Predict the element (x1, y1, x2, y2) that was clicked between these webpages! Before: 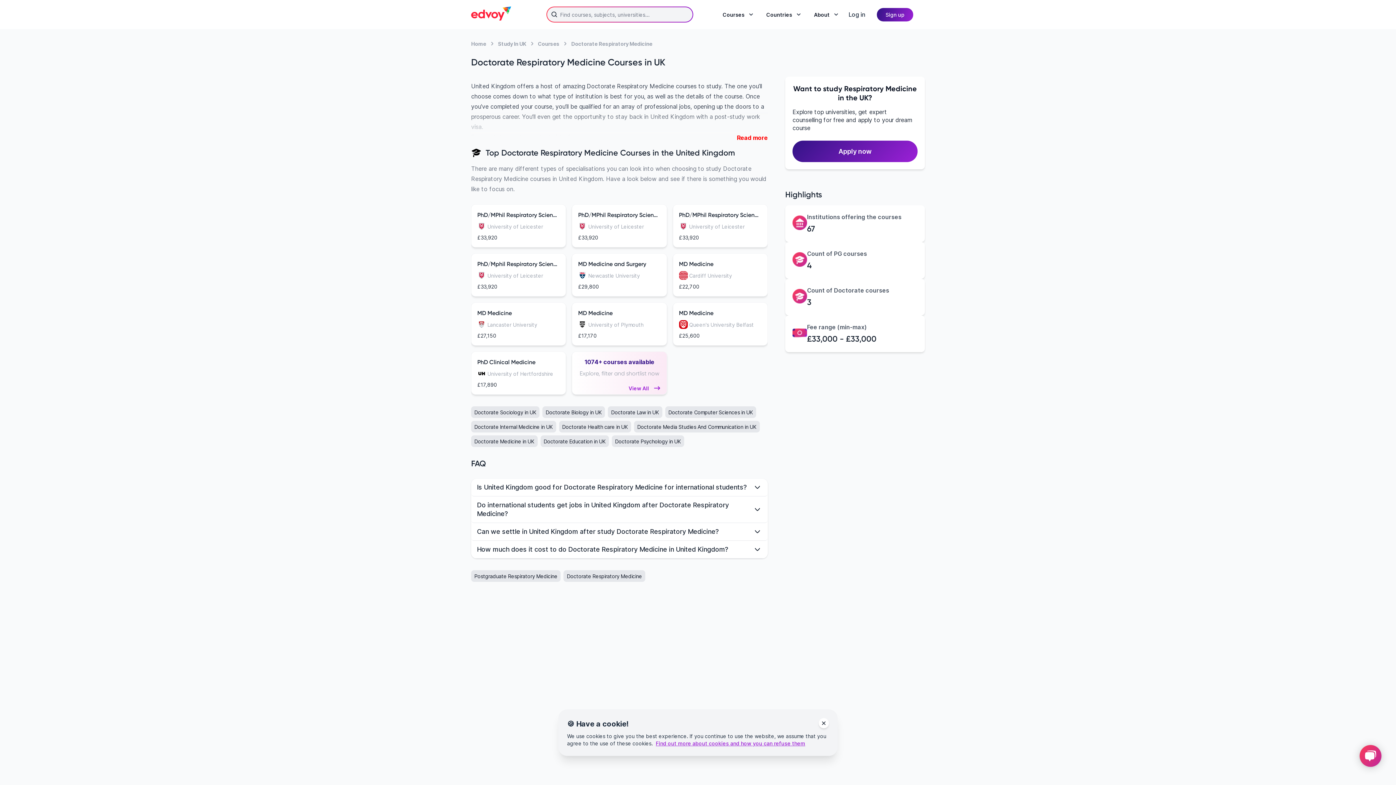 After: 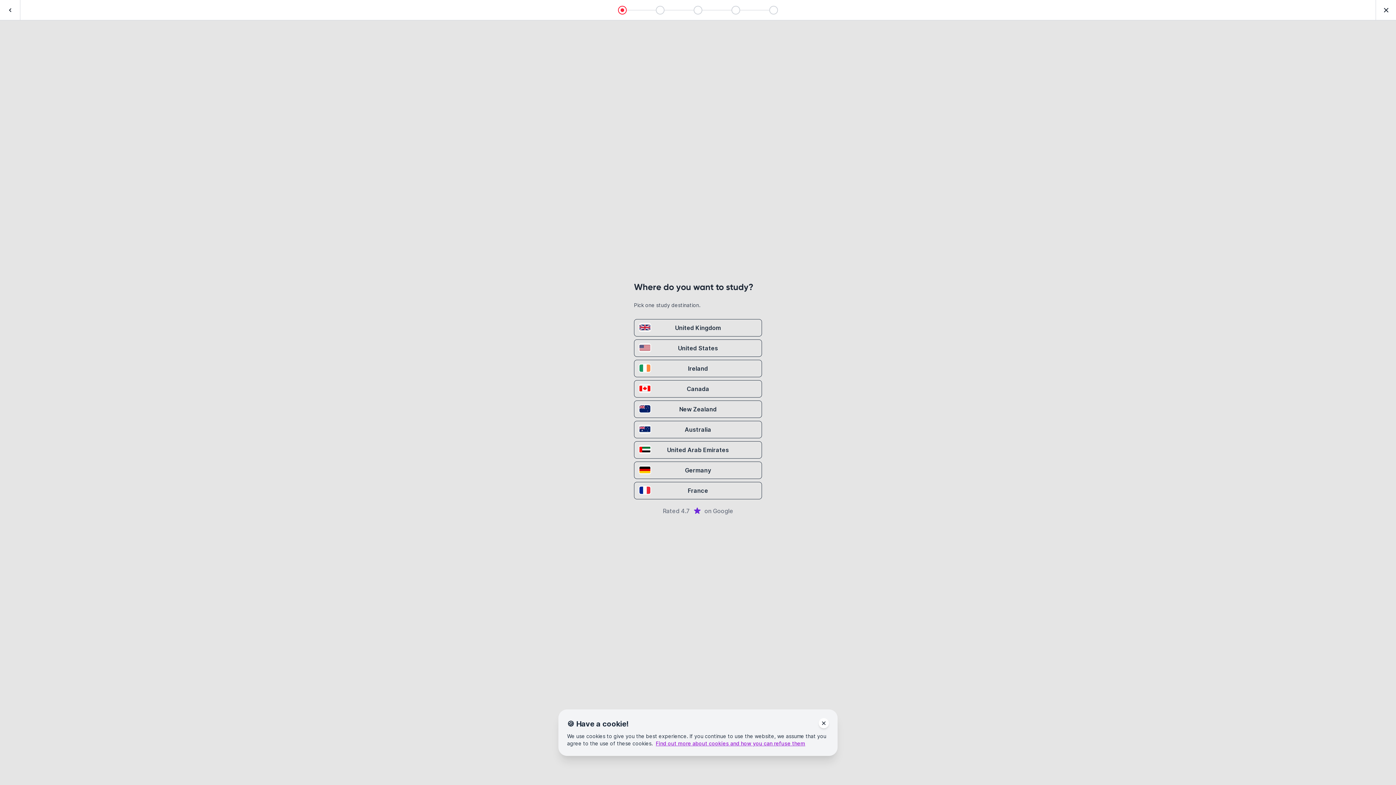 Action: label: View All bbox: (578, 384, 660, 392)